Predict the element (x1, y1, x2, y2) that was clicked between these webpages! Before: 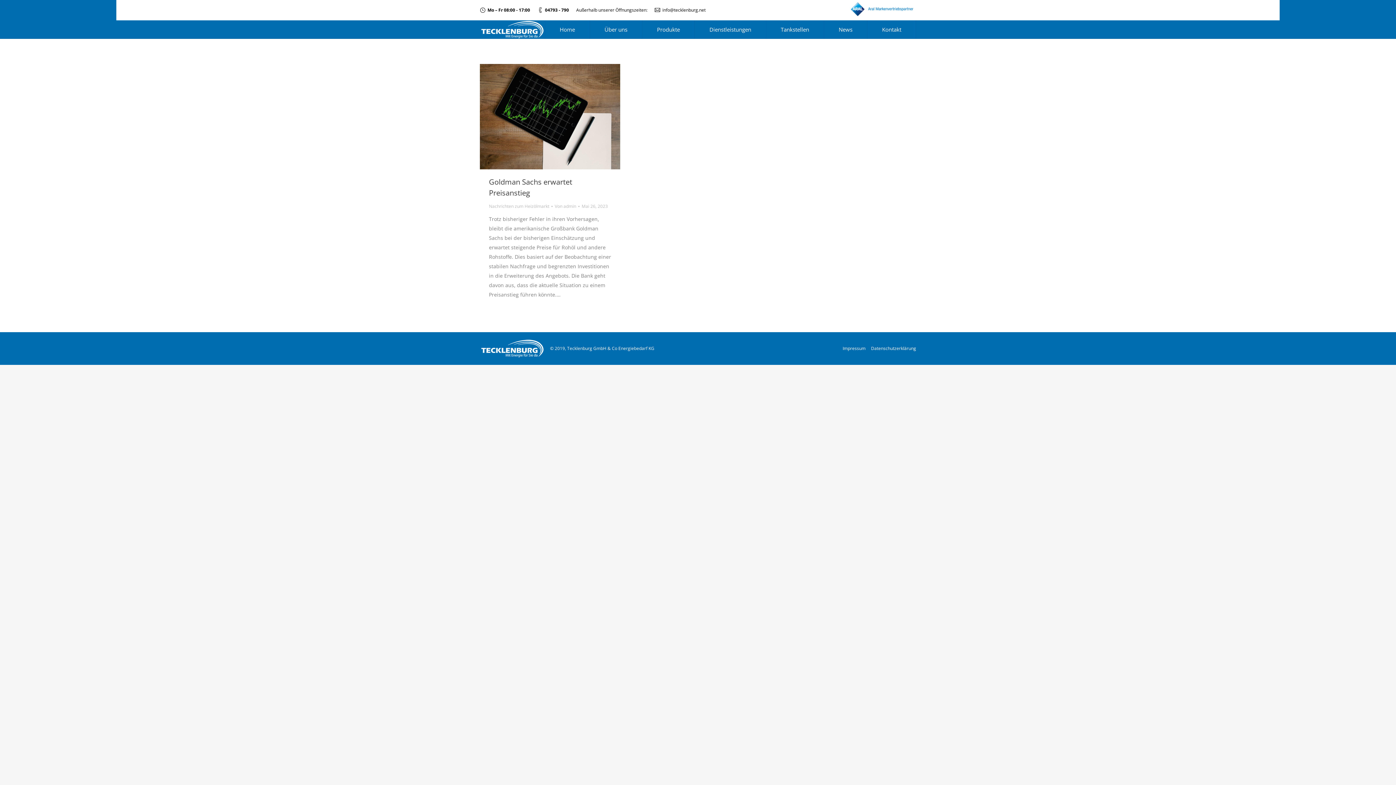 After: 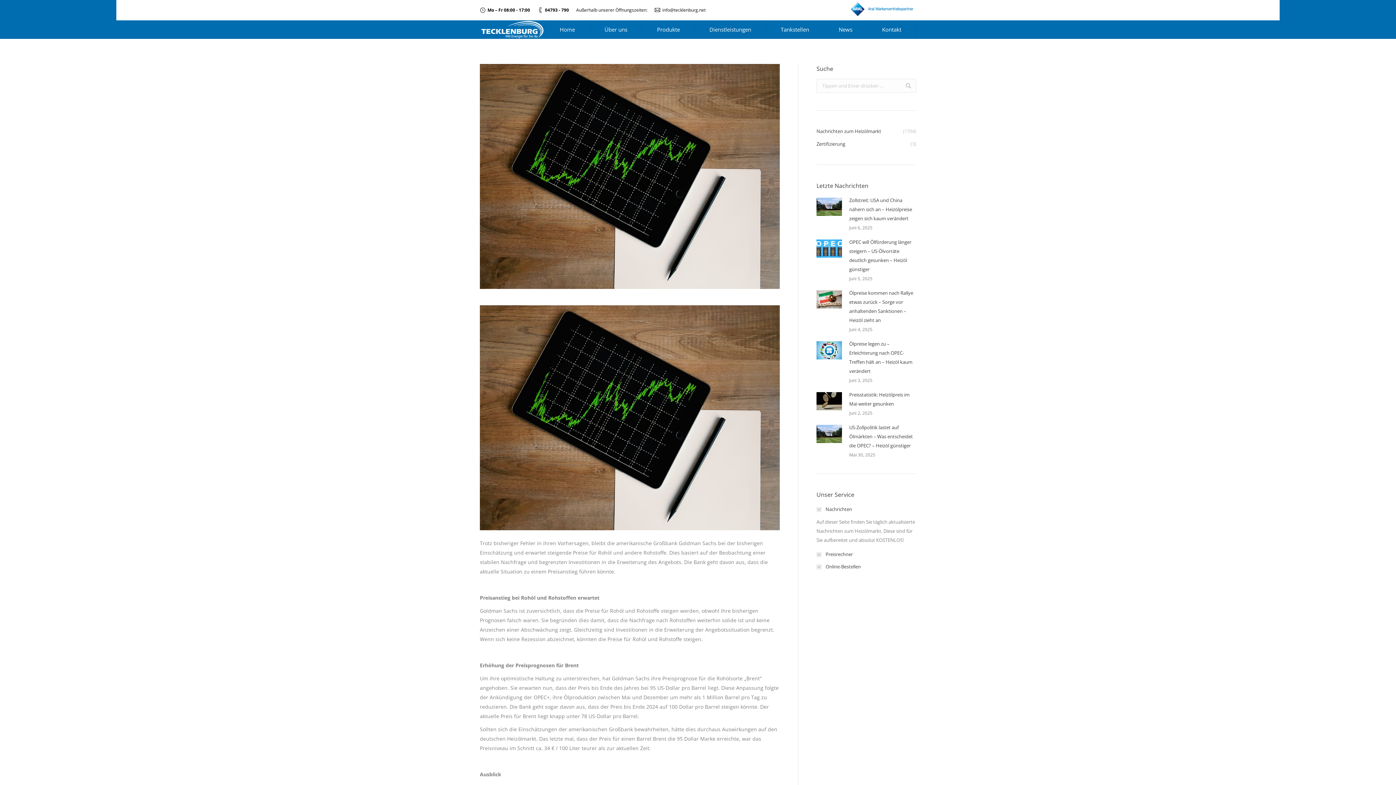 Action: bbox: (480, 64, 620, 169)